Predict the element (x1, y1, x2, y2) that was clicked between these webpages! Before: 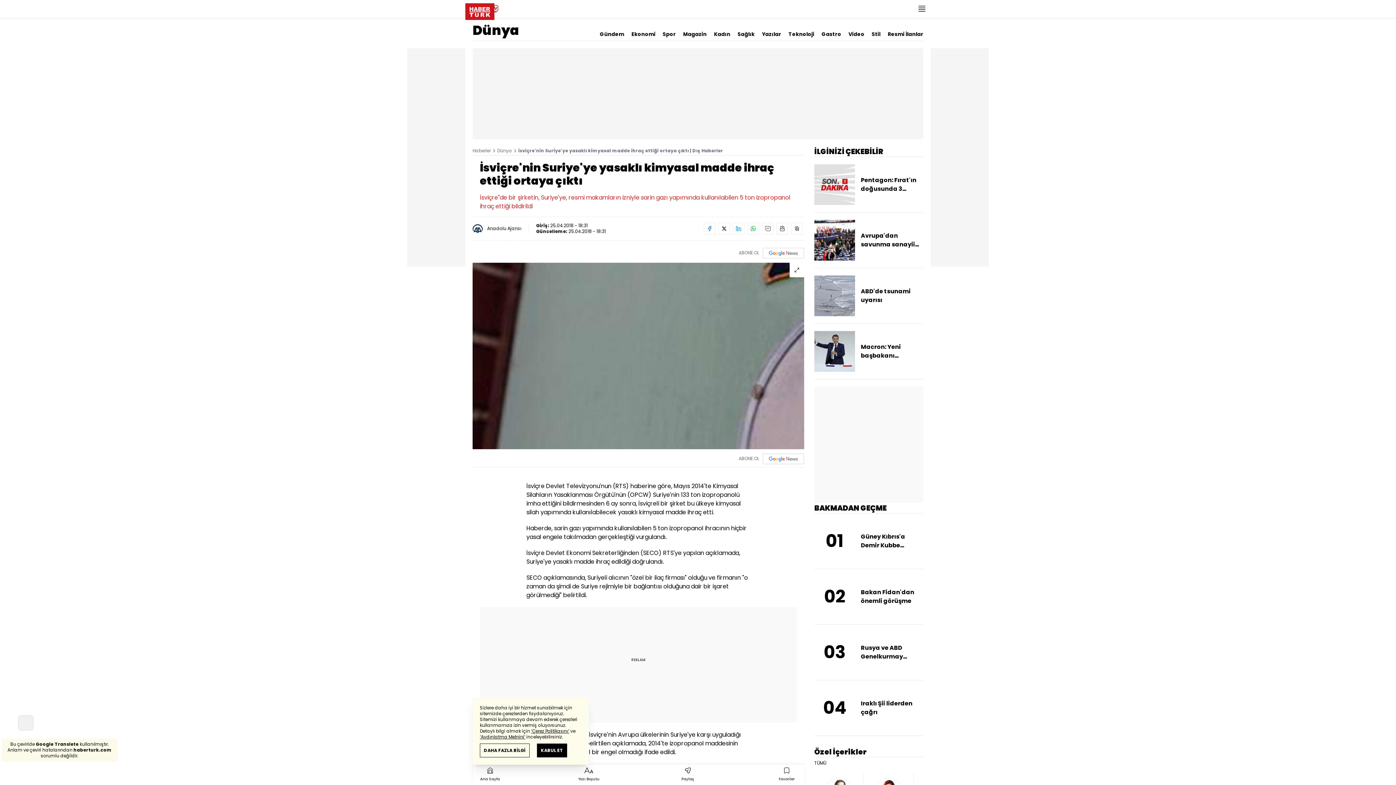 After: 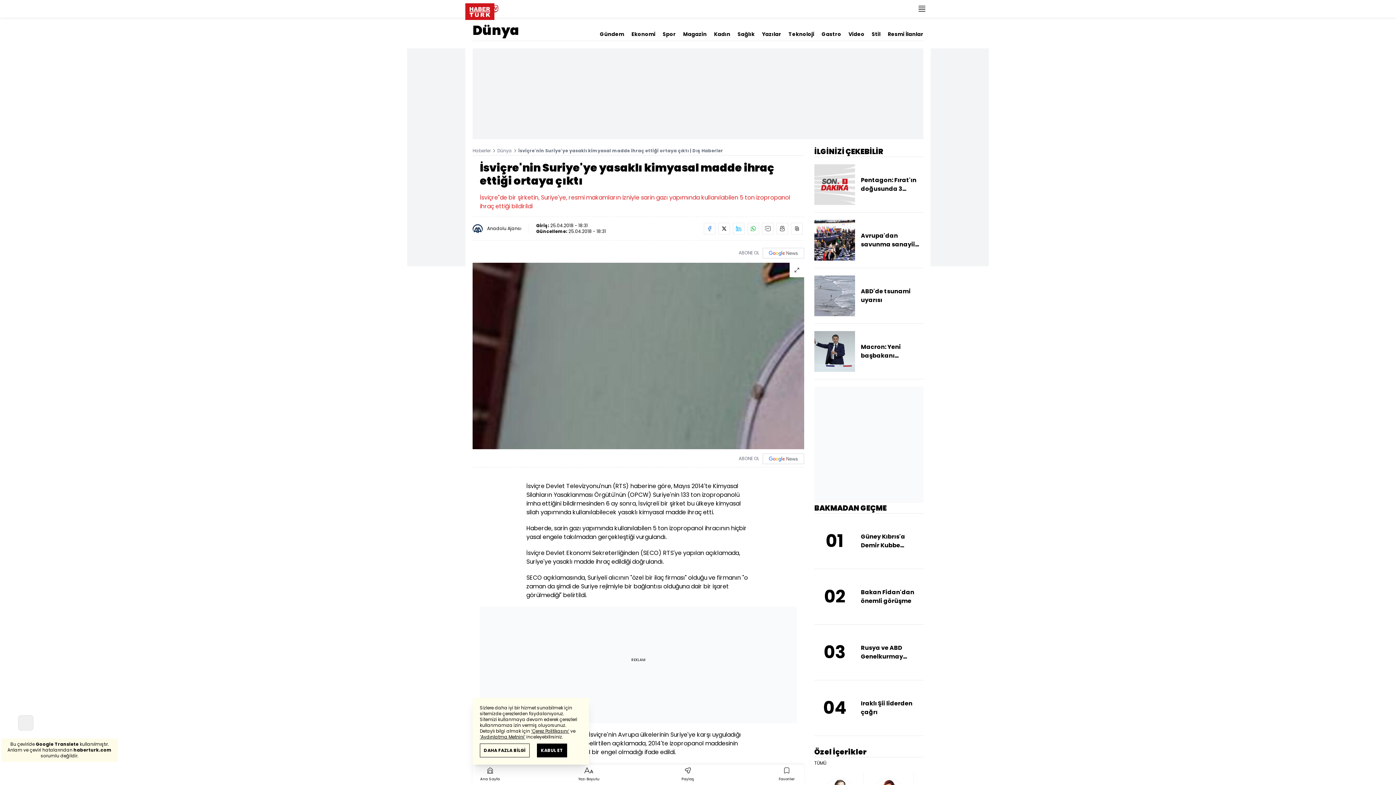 Action: bbox: (737, 23, 754, 37) label: Sağlık